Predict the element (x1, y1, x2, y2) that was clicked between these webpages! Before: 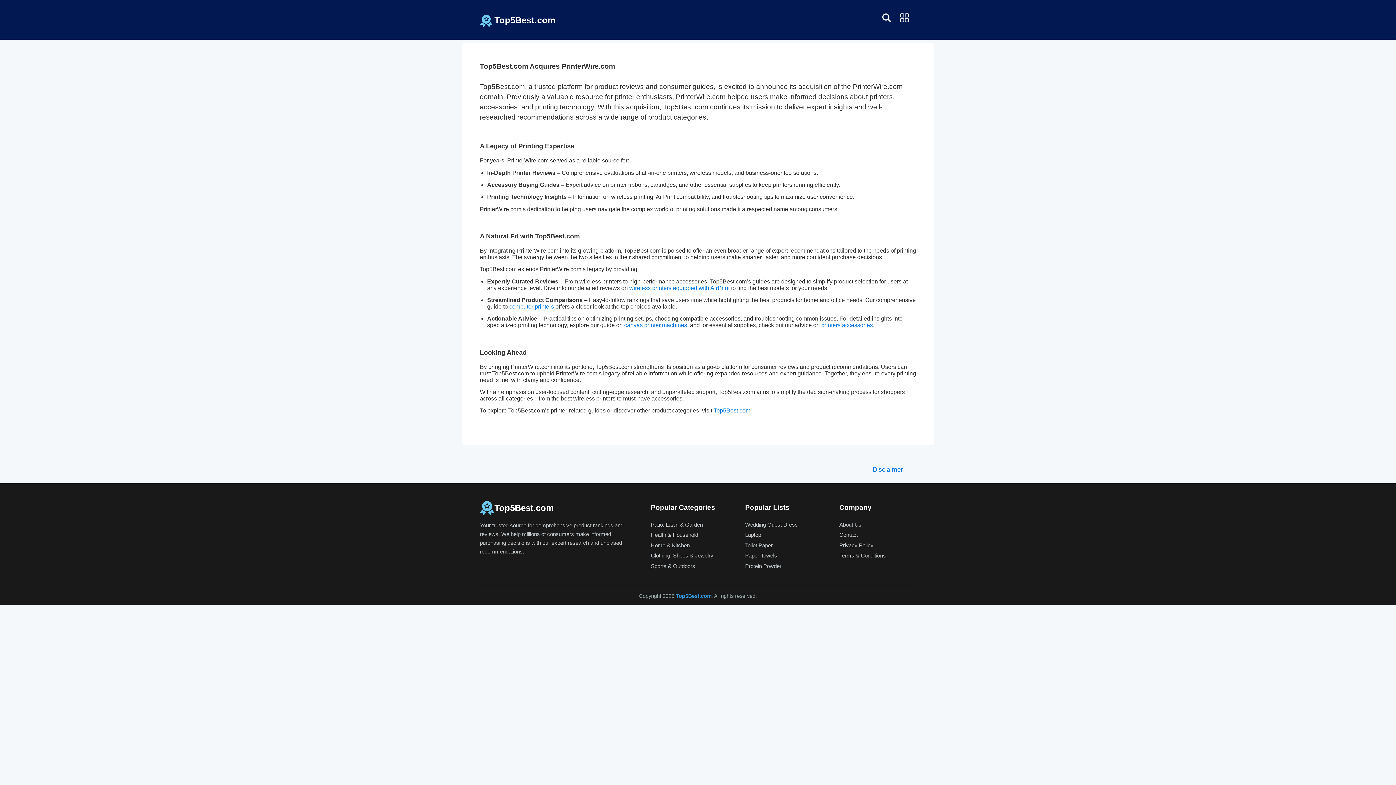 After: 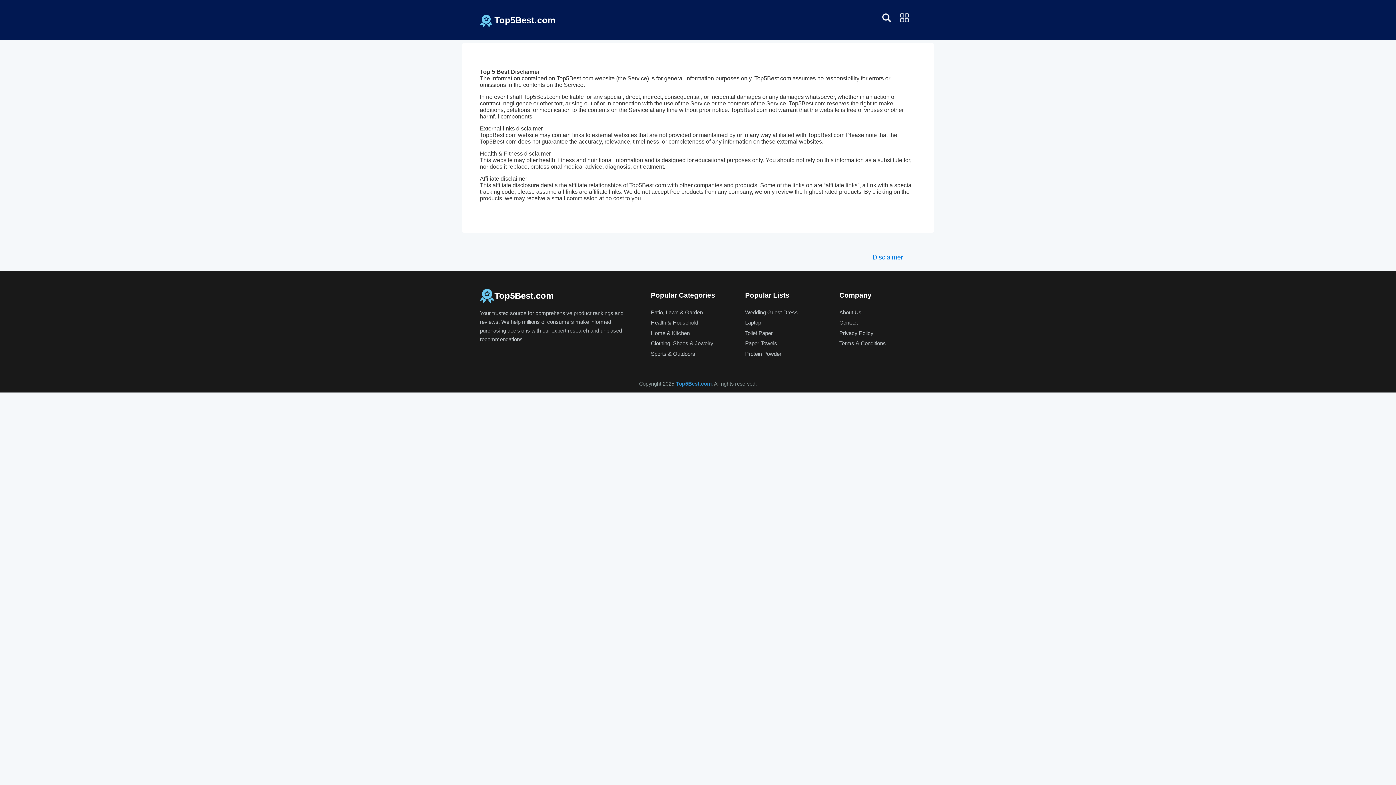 Action: label: Disclaimer bbox: (493, 466, 903, 473)